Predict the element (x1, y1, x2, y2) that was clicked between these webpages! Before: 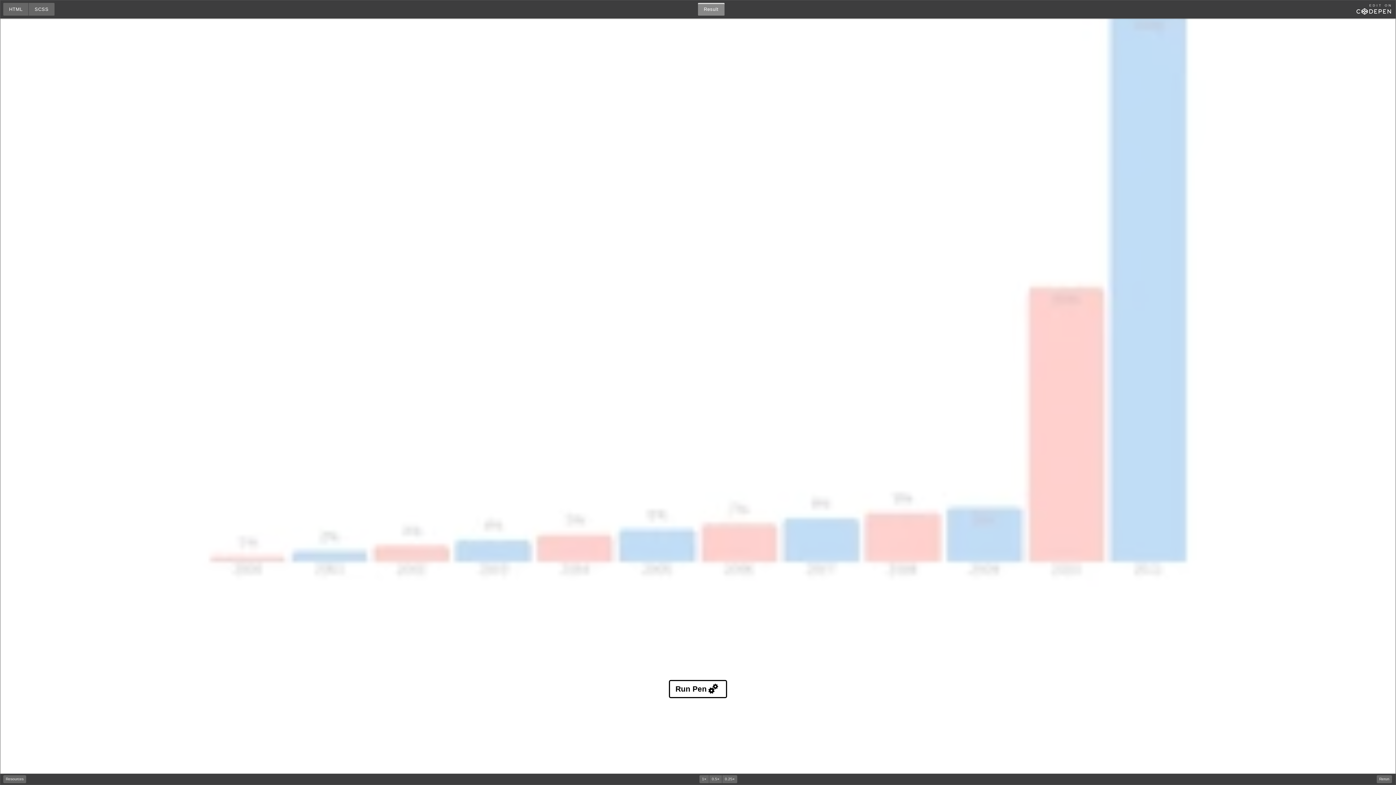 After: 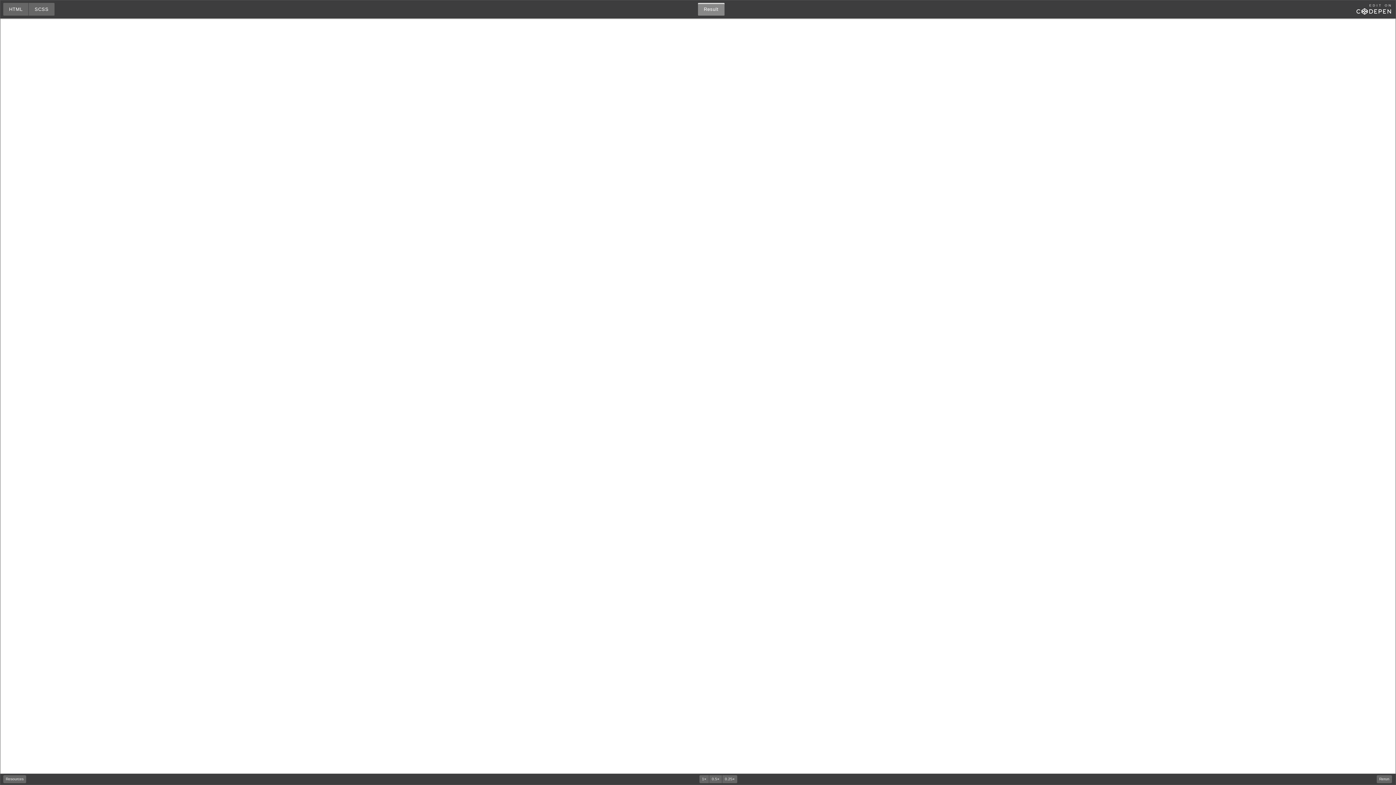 Action: bbox: (669, 680, 727, 698) label: Run Pen